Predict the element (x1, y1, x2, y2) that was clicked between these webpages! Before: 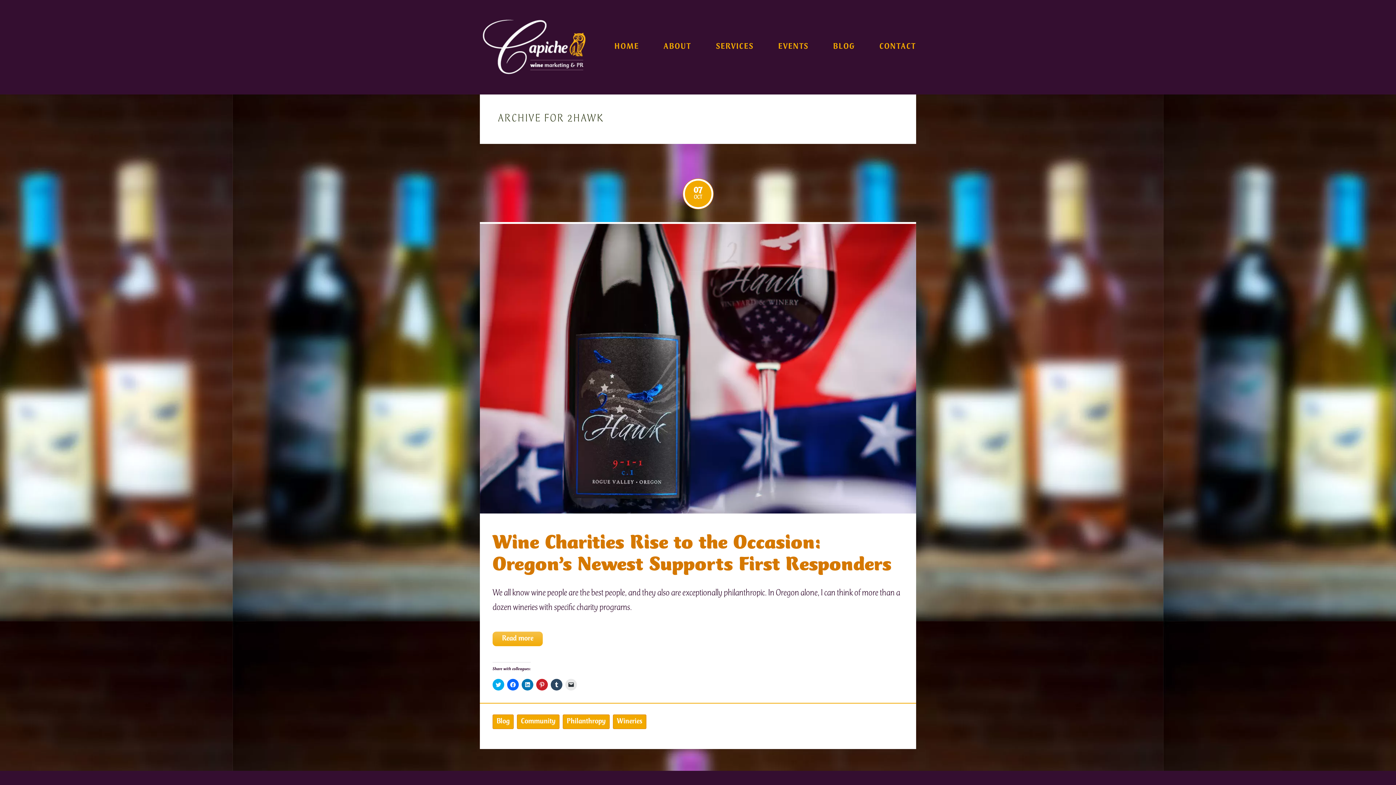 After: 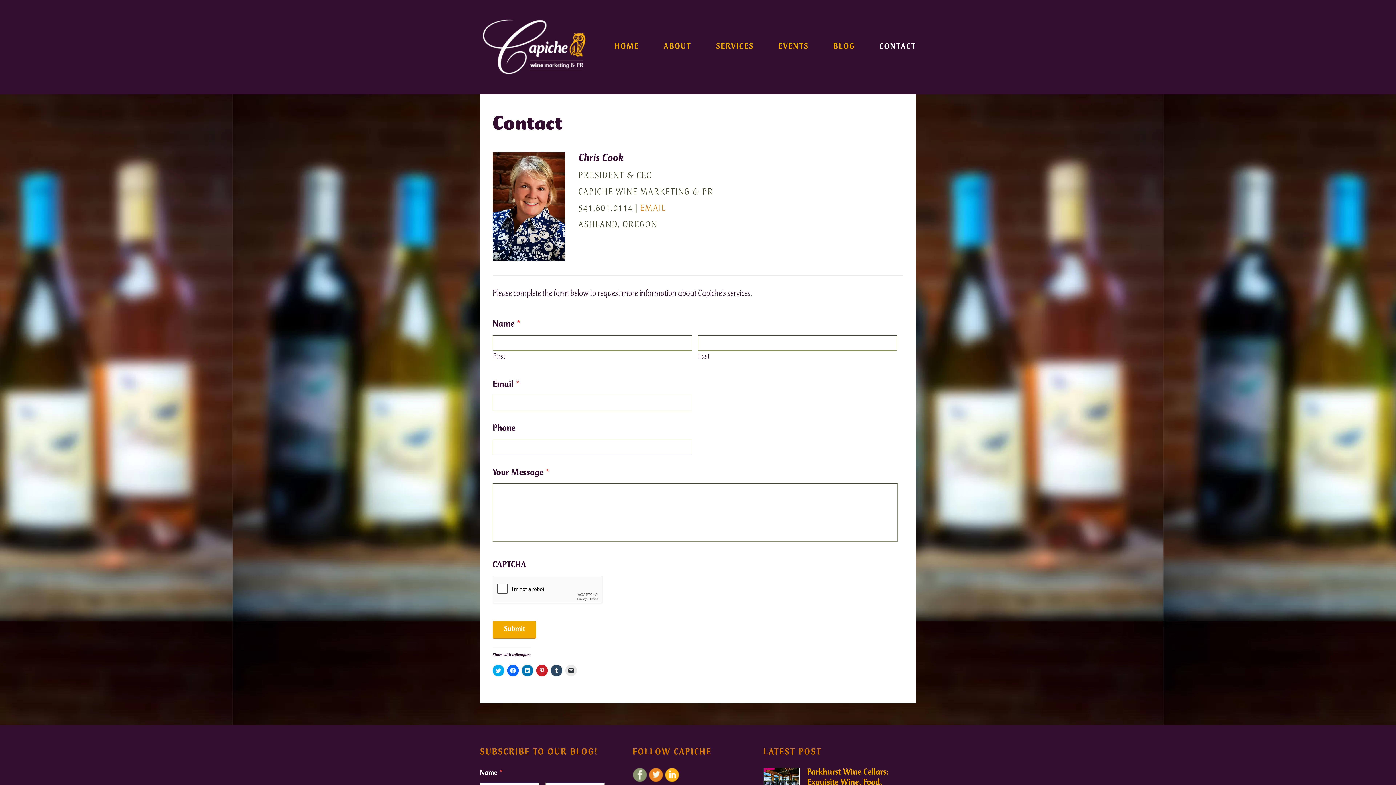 Action: bbox: (879, 43, 916, 51) label: CONTACT